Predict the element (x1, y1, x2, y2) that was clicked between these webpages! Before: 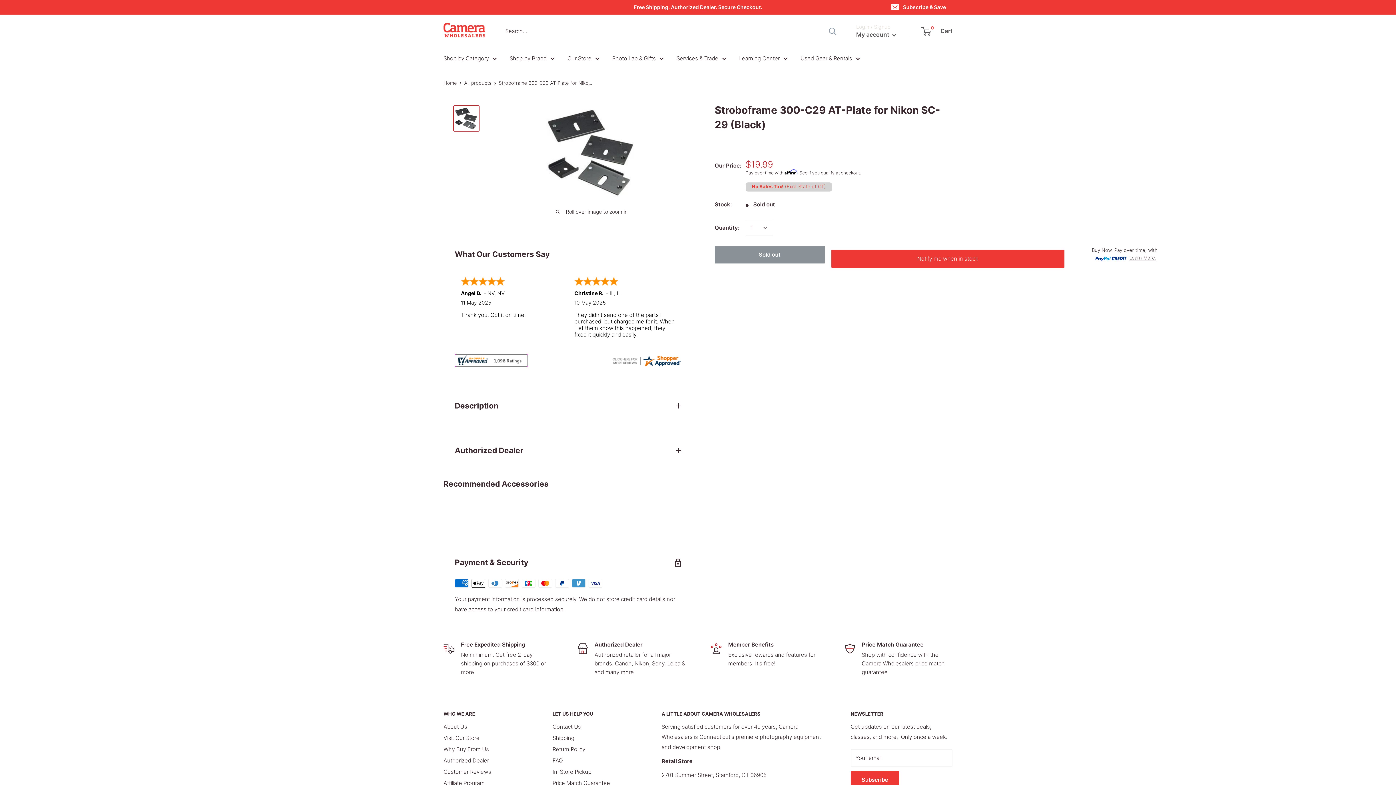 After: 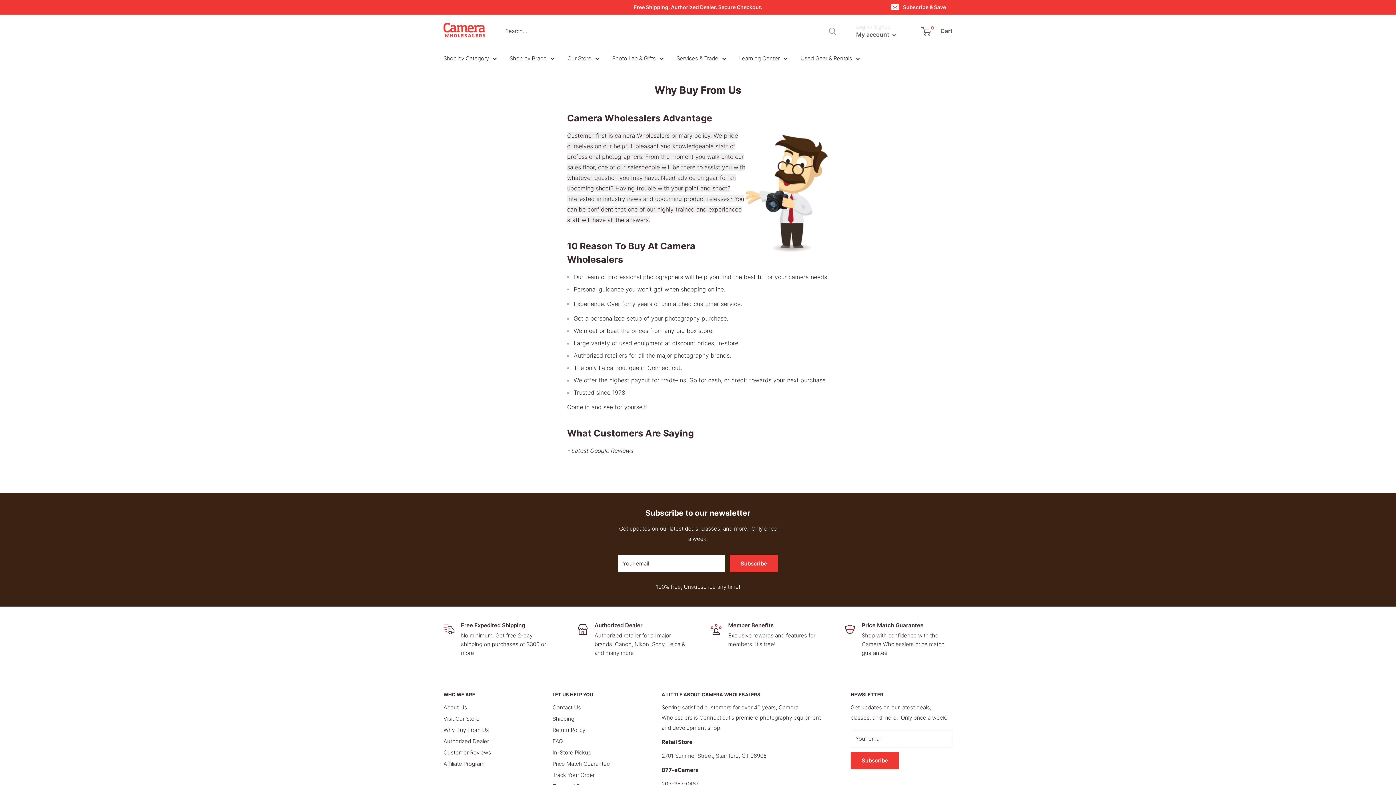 Action: bbox: (443, 744, 527, 755) label: Why Buy From Us